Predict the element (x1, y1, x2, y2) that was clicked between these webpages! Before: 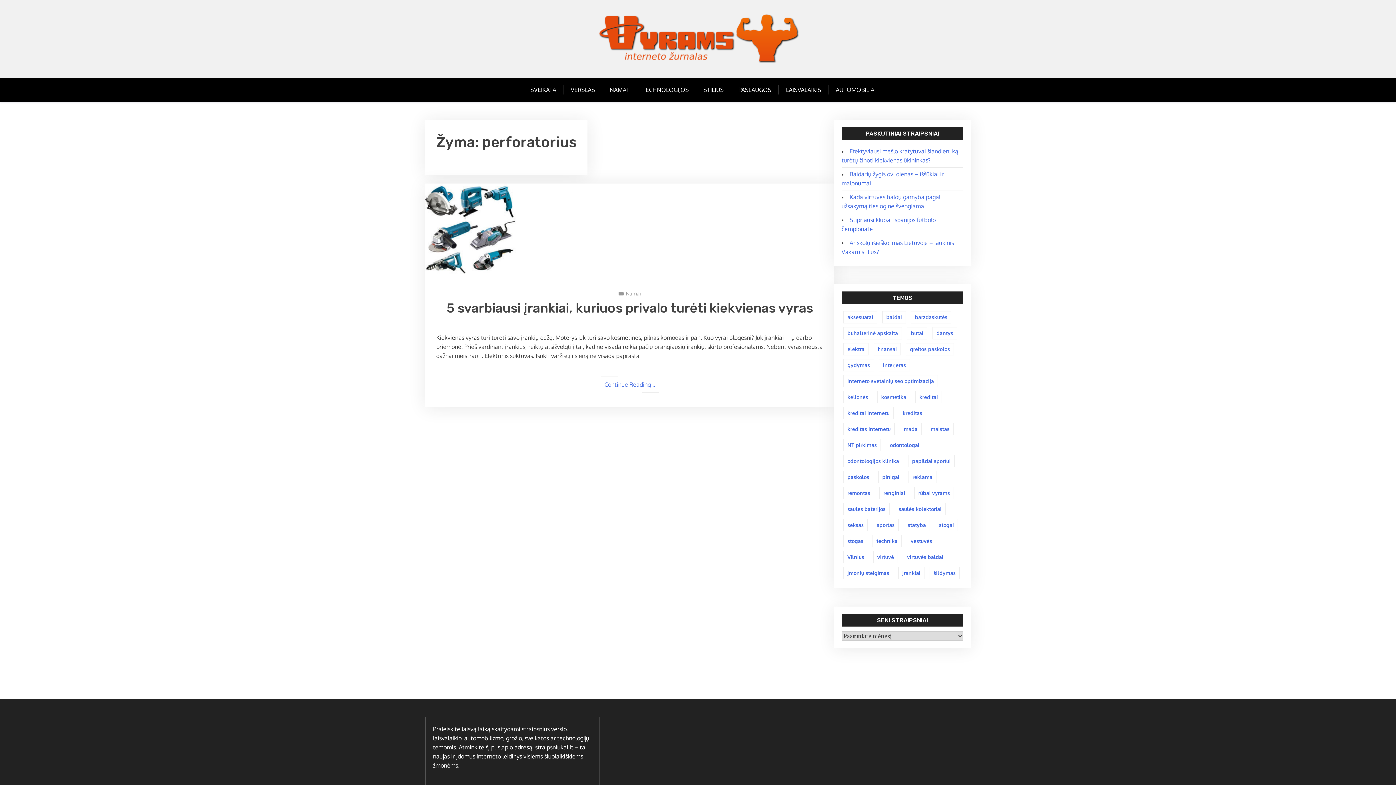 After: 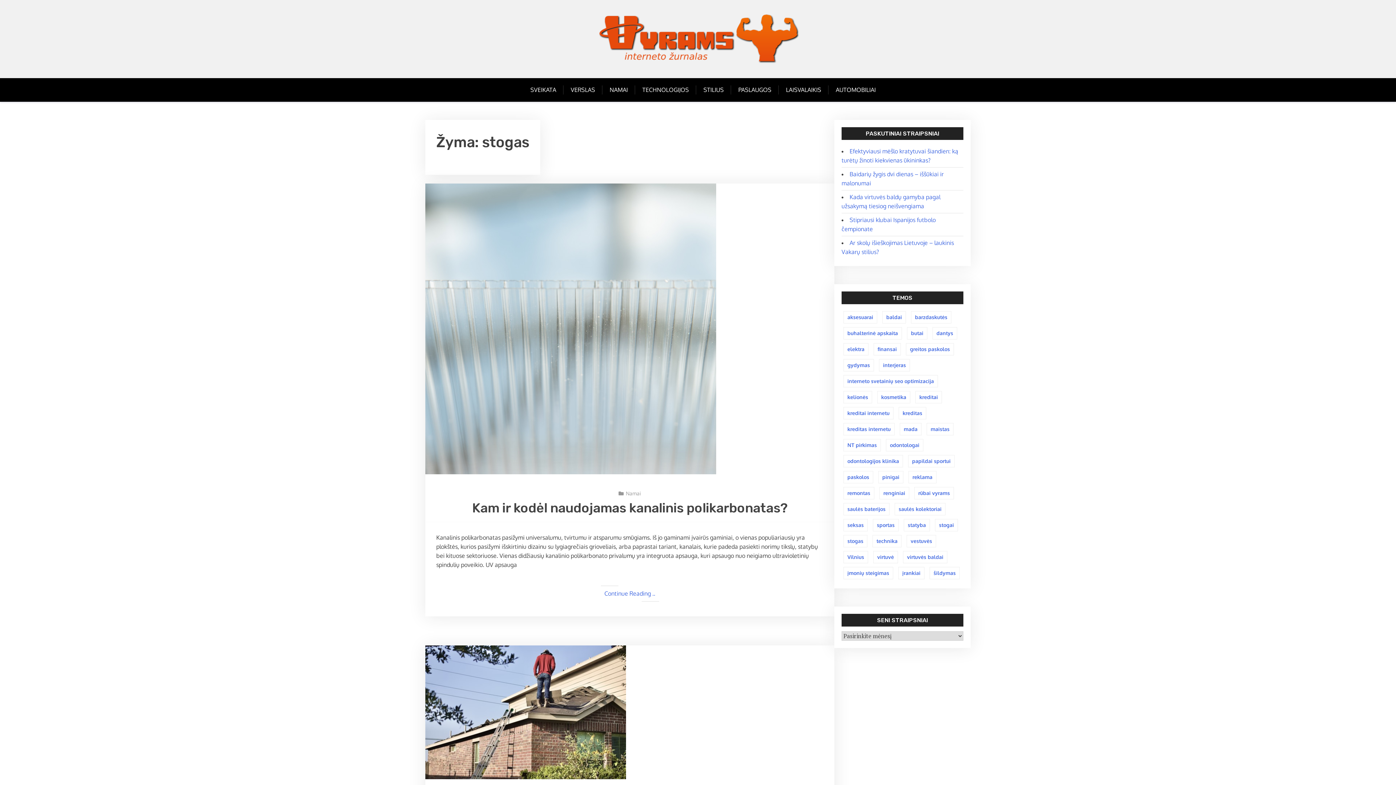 Action: label: stogas (3 elementai) bbox: (843, 535, 867, 547)